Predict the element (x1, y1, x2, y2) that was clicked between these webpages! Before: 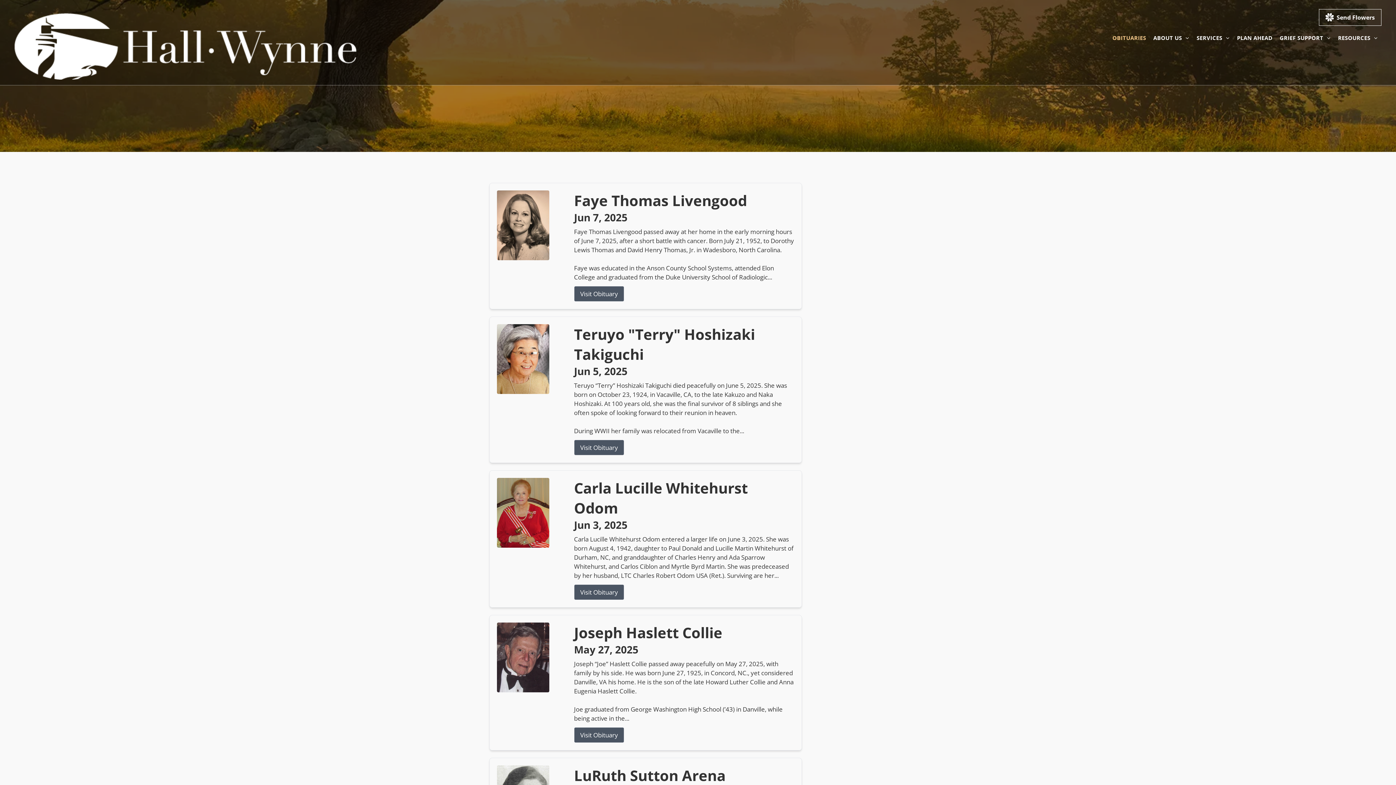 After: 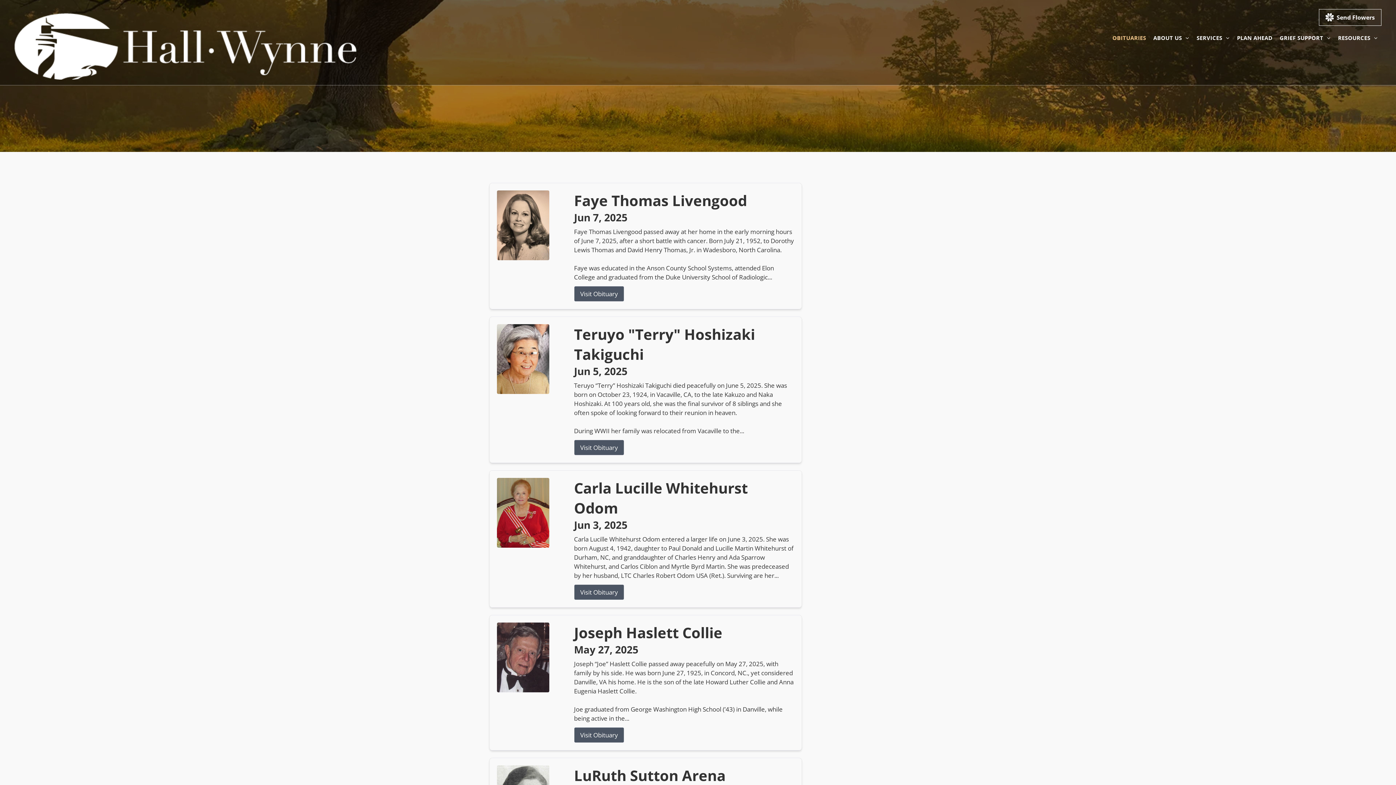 Action: label: OBITUARIES bbox: (1109, 33, 1150, 41)